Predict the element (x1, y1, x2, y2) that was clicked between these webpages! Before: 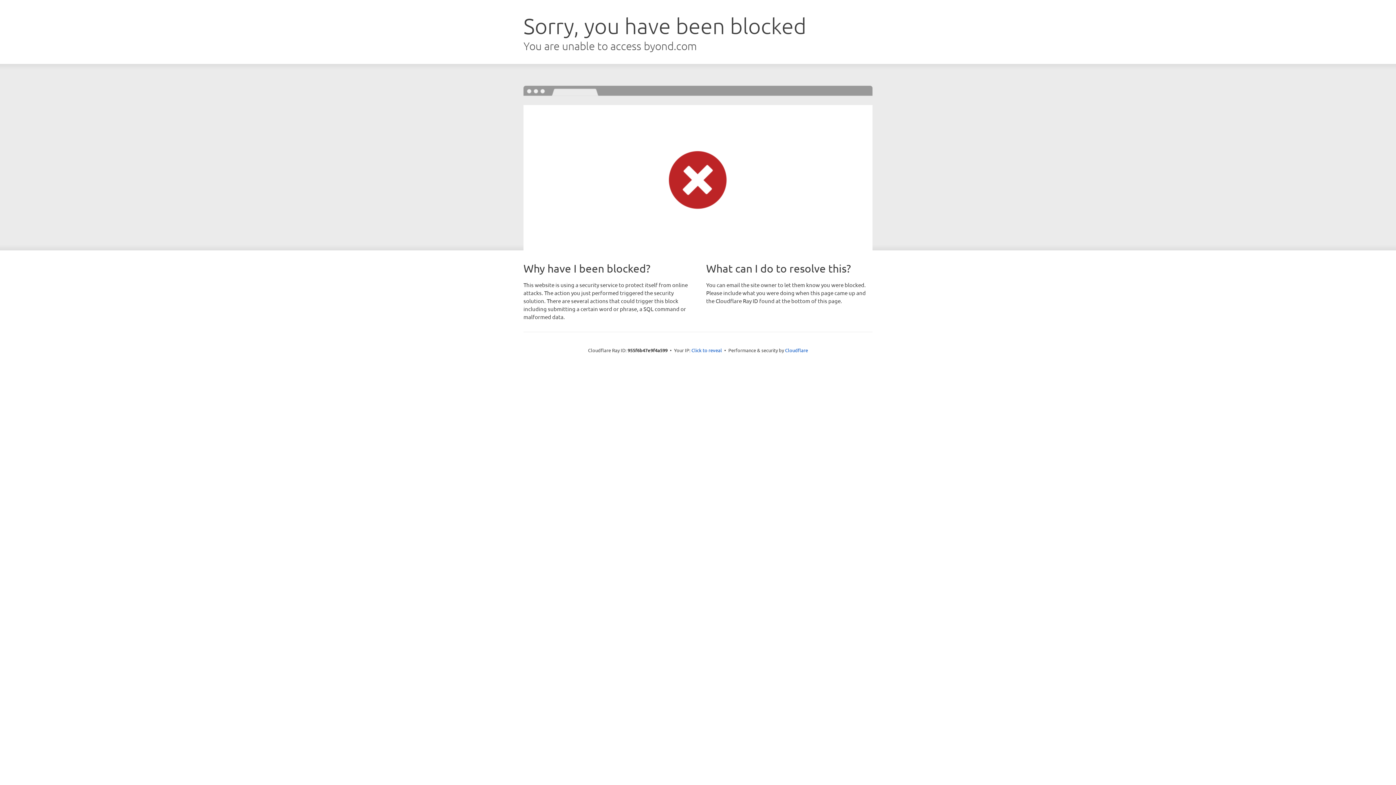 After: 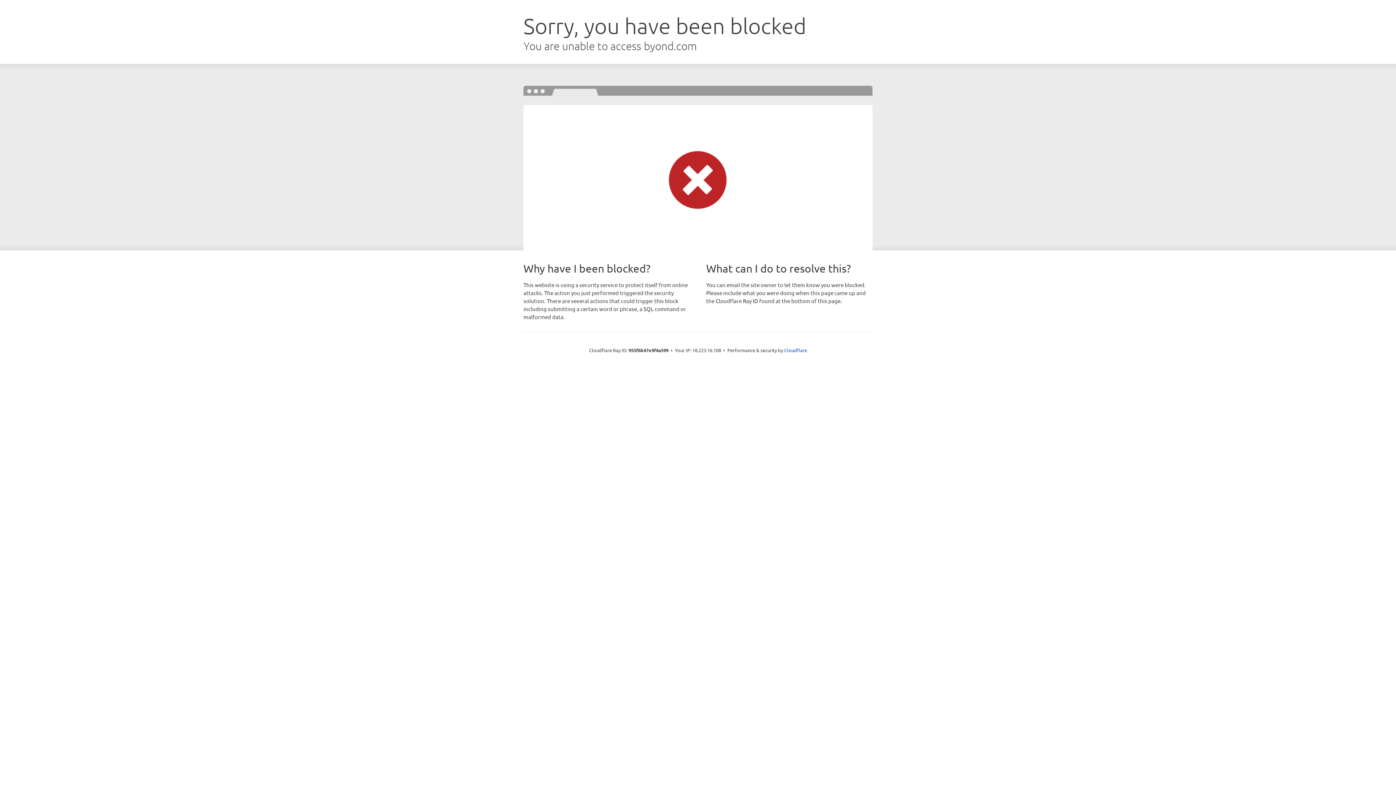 Action: label: Click to reveal bbox: (691, 346, 722, 353)